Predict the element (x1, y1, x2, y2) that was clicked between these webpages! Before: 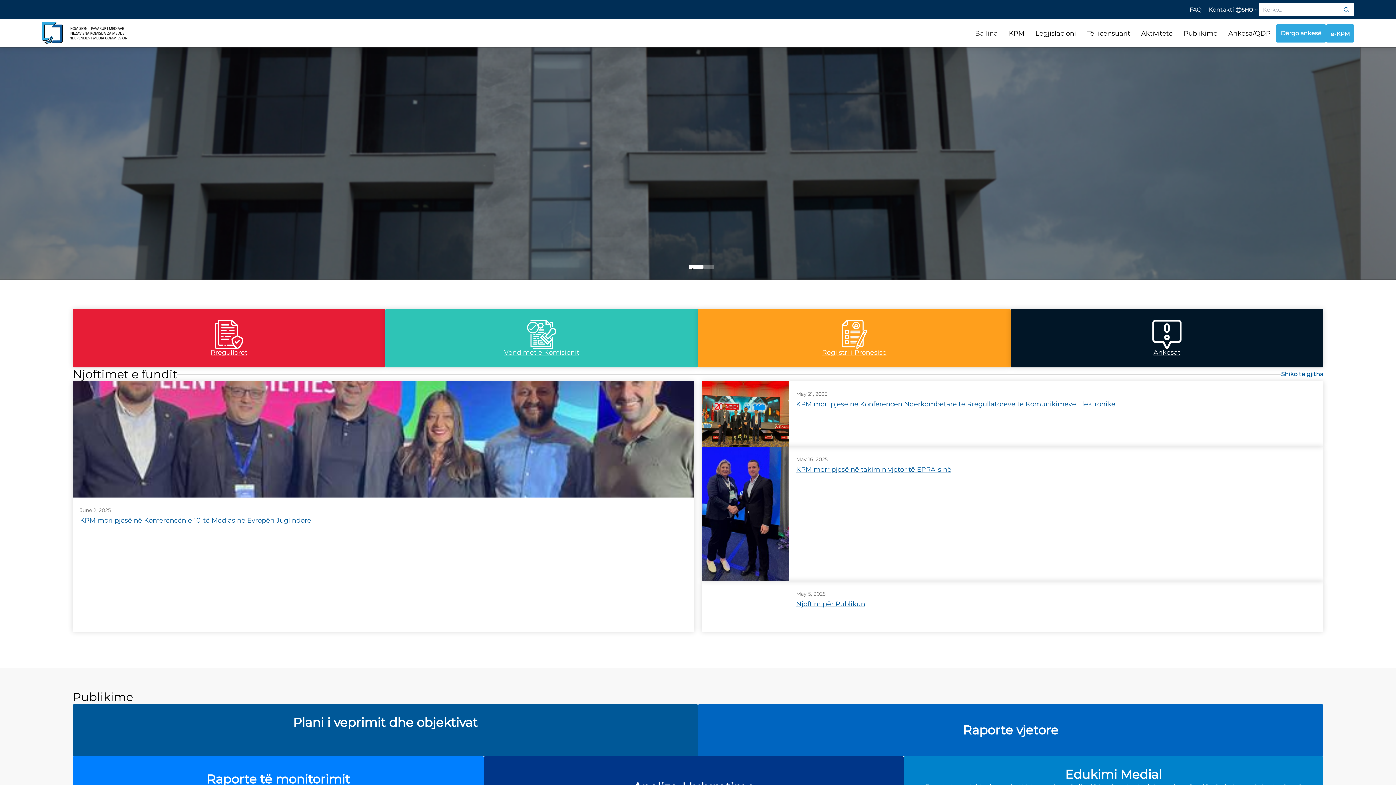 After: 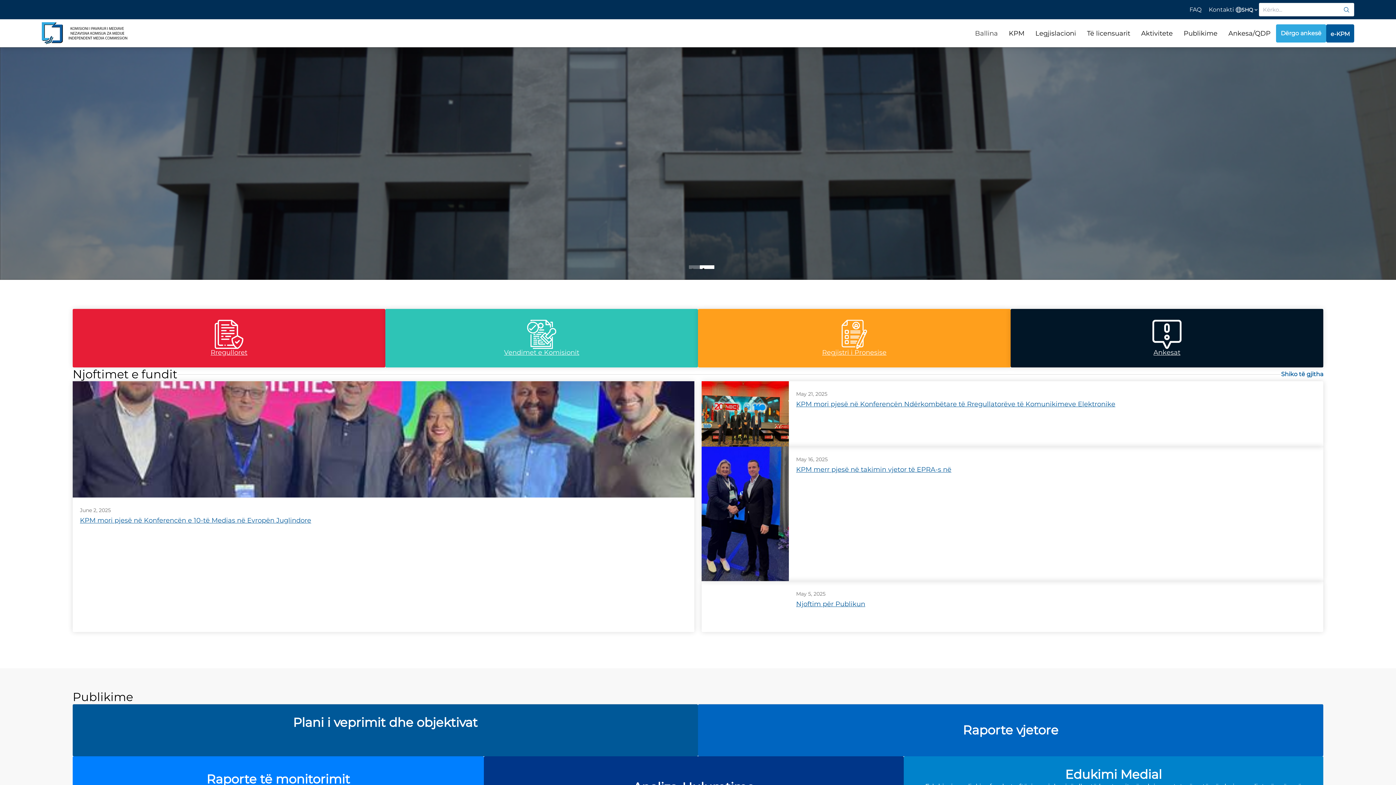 Action: label: e-KPM bbox: (1328, 24, 1354, 42)